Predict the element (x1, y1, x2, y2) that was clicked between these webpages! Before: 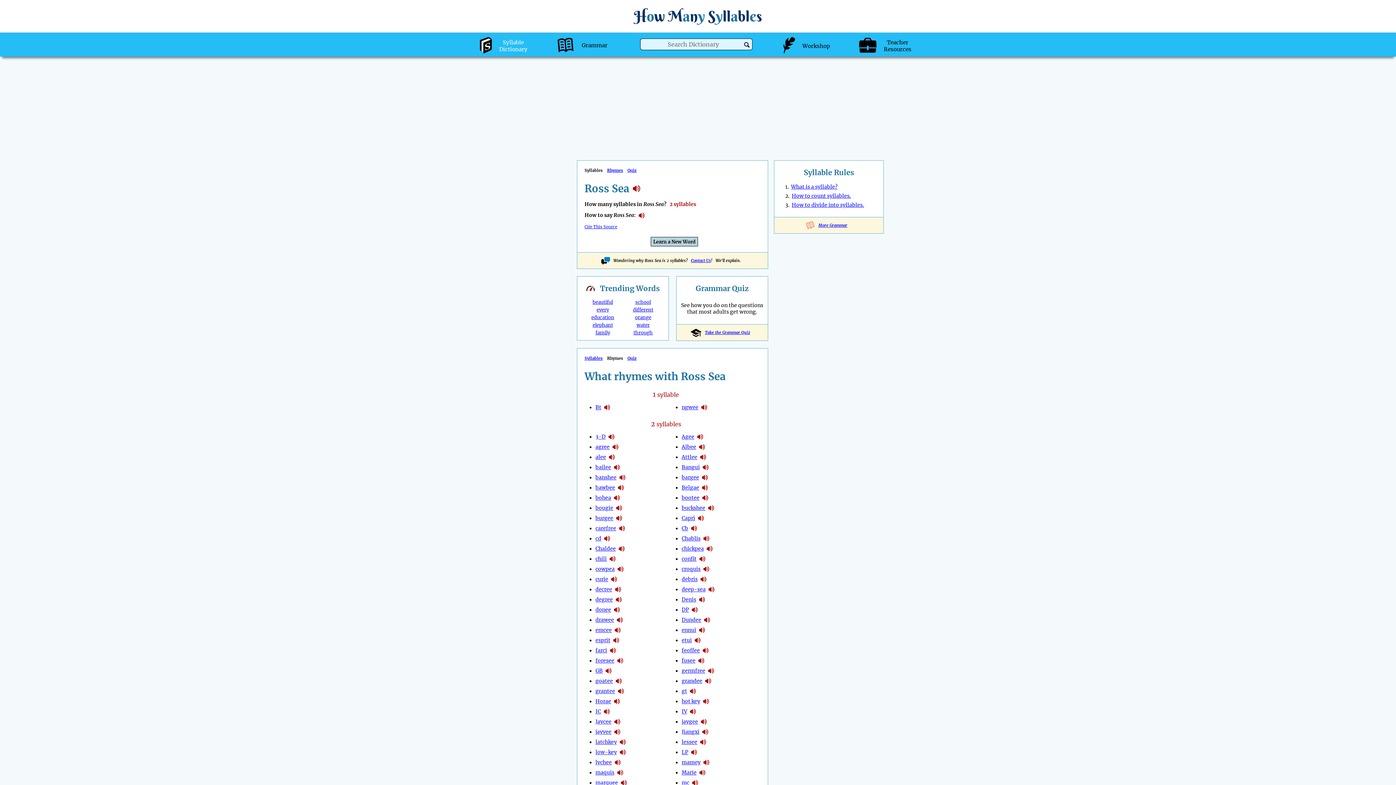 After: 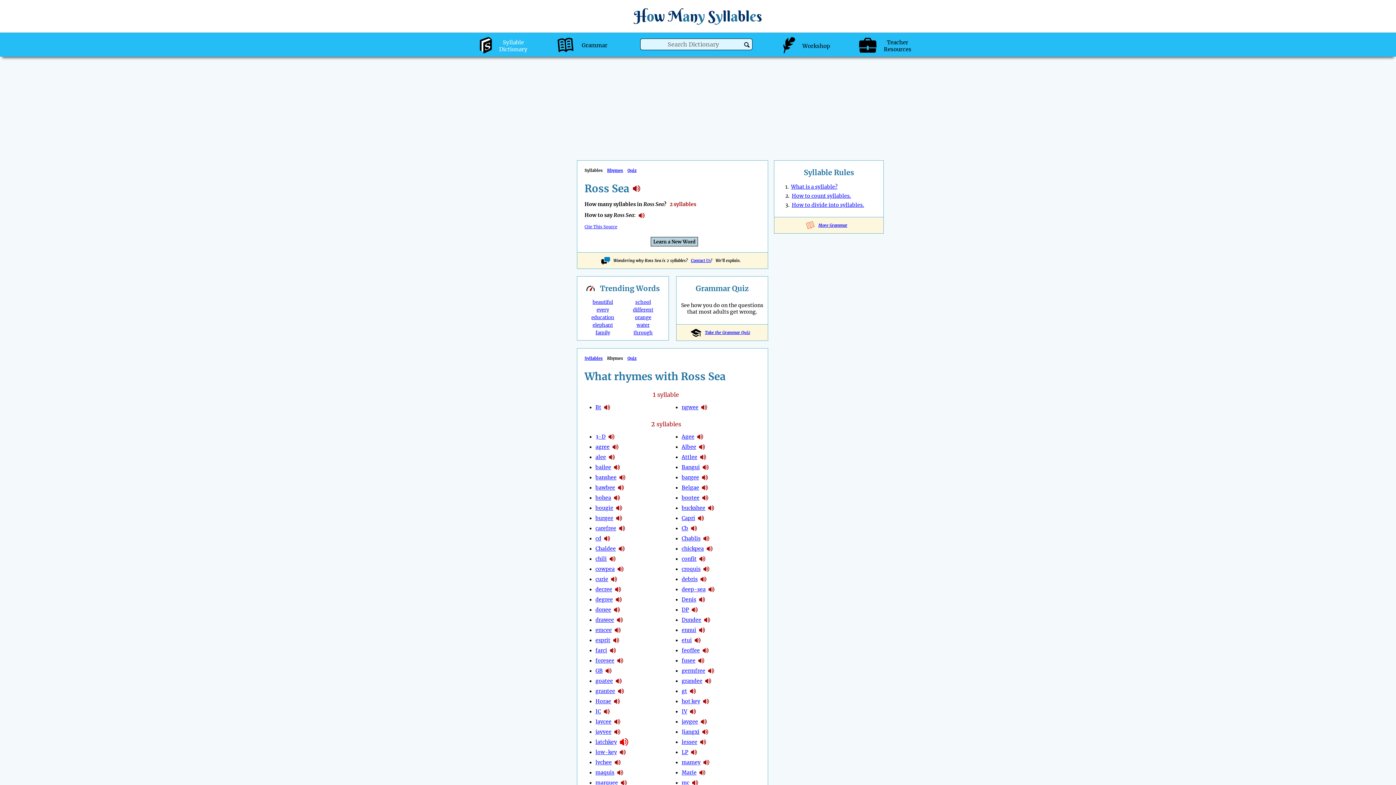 Action: label: hear the syllables in latchkey bbox: (620, 737, 625, 747)